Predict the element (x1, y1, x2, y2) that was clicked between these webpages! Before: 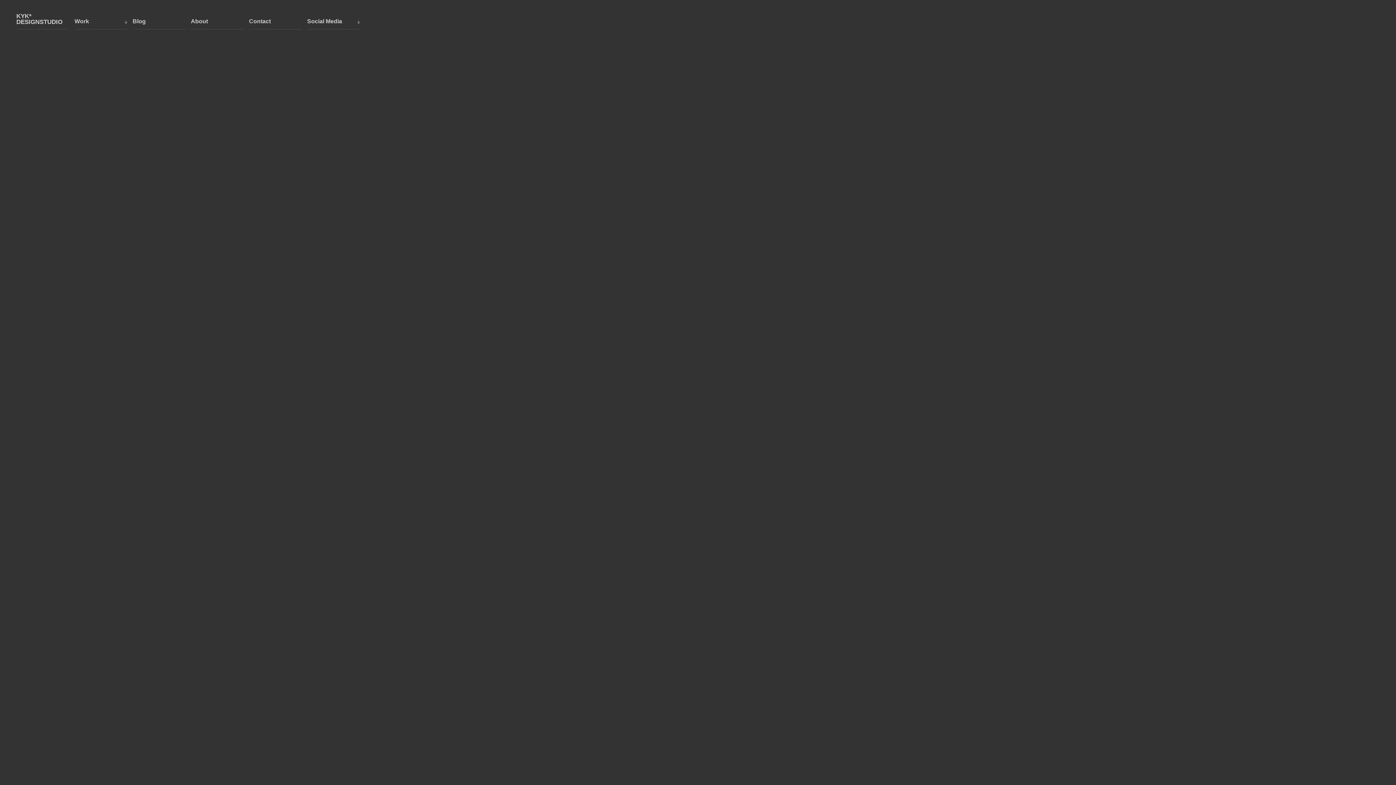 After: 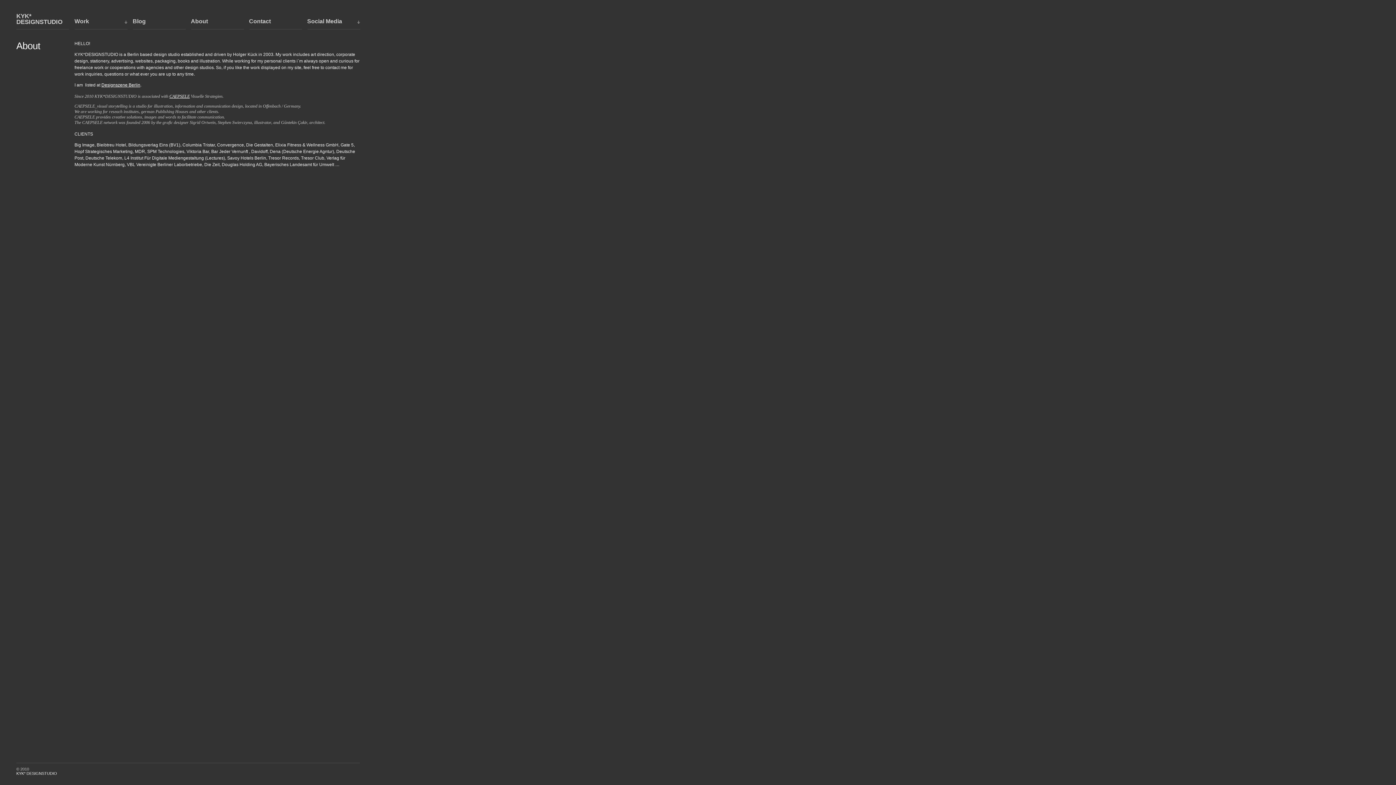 Action: label: About bbox: (190, 10, 243, 24)